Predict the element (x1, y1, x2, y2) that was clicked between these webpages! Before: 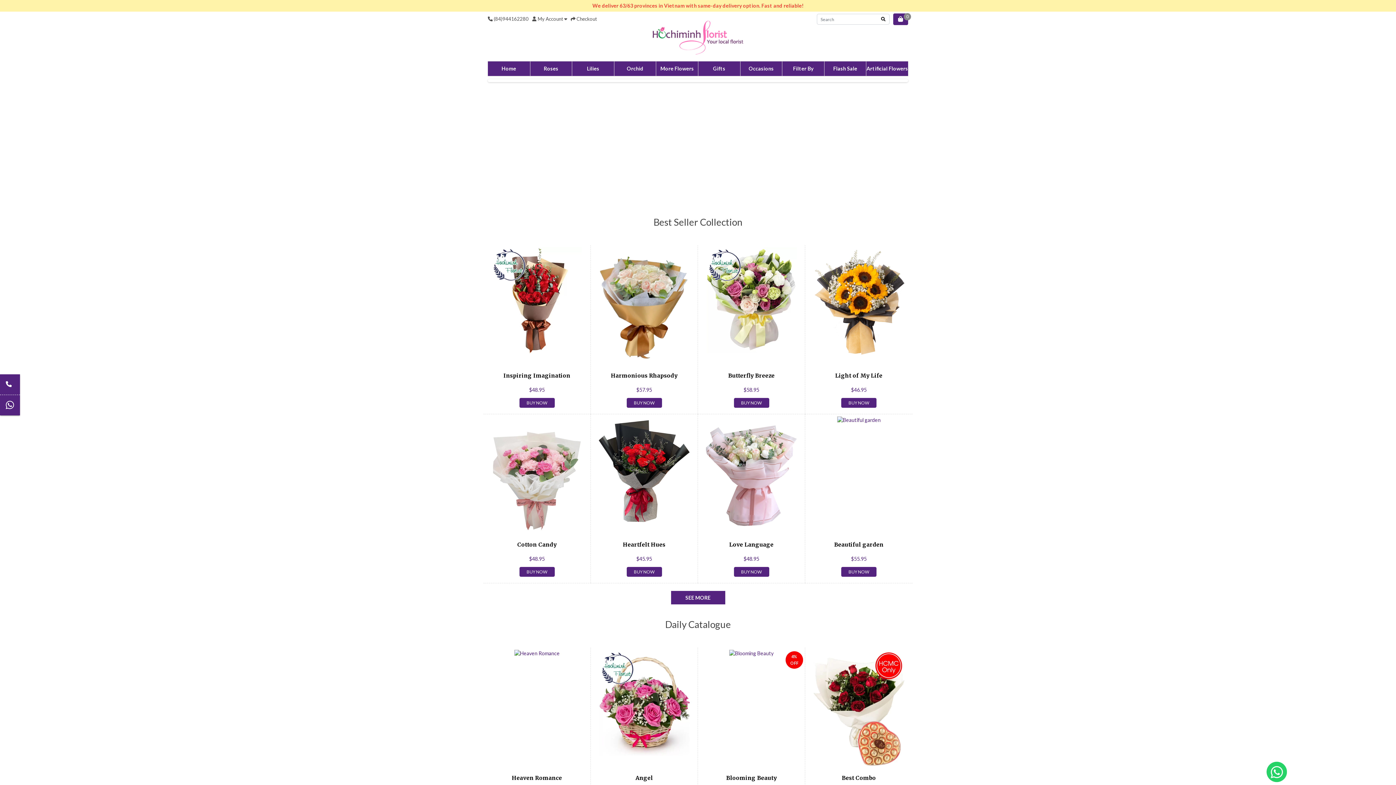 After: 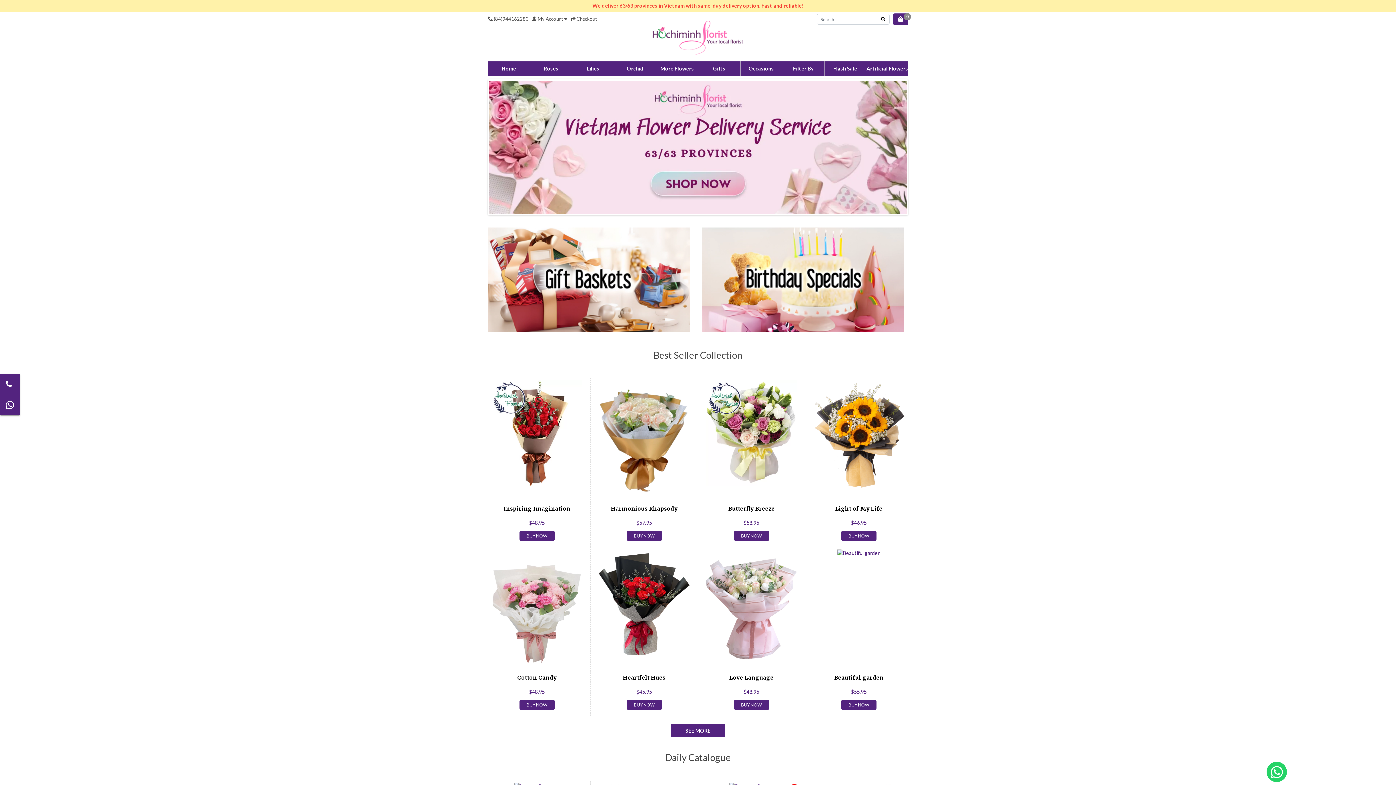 Action: label: Home bbox: (488, 61, 530, 76)